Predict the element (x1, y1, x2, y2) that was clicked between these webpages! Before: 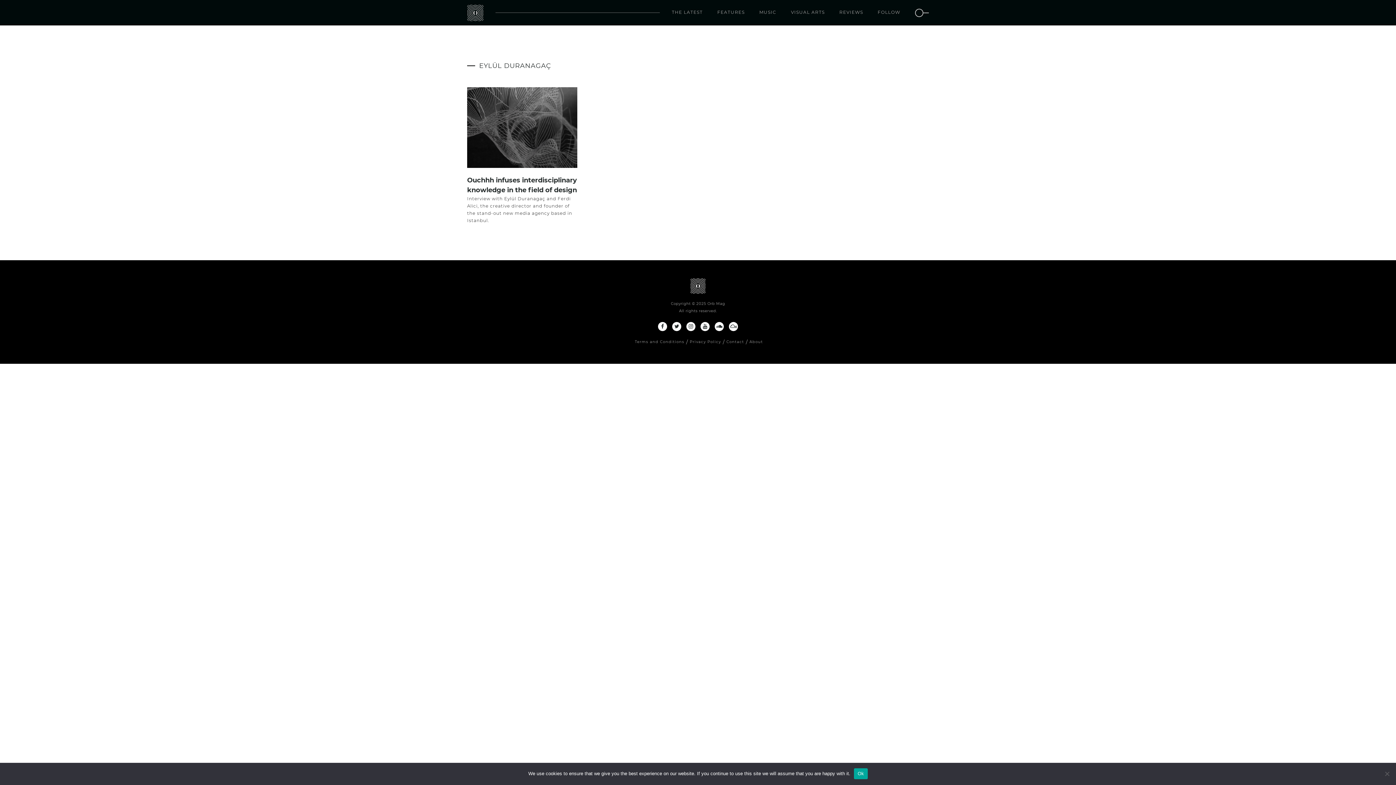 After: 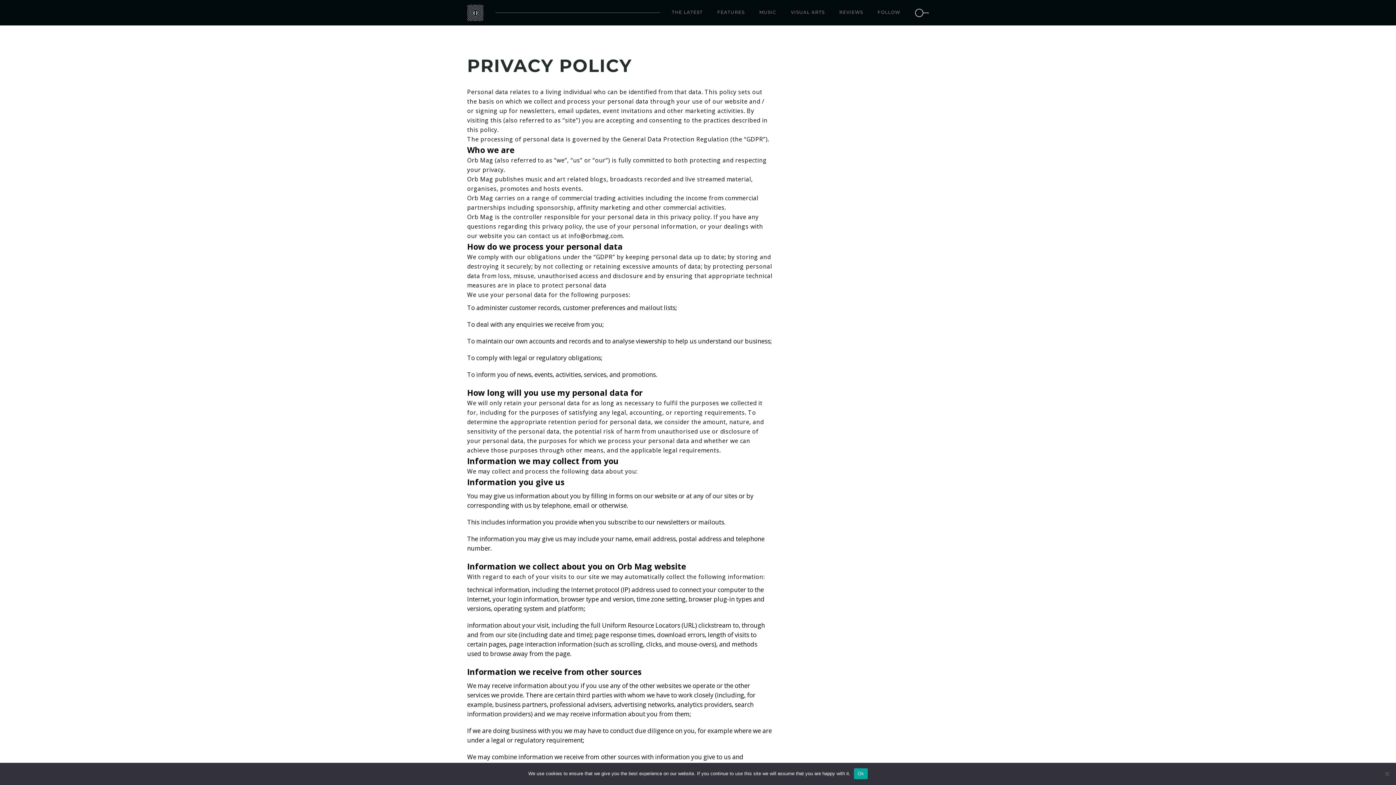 Action: label: Privacy Policy bbox: (689, 338, 721, 345)